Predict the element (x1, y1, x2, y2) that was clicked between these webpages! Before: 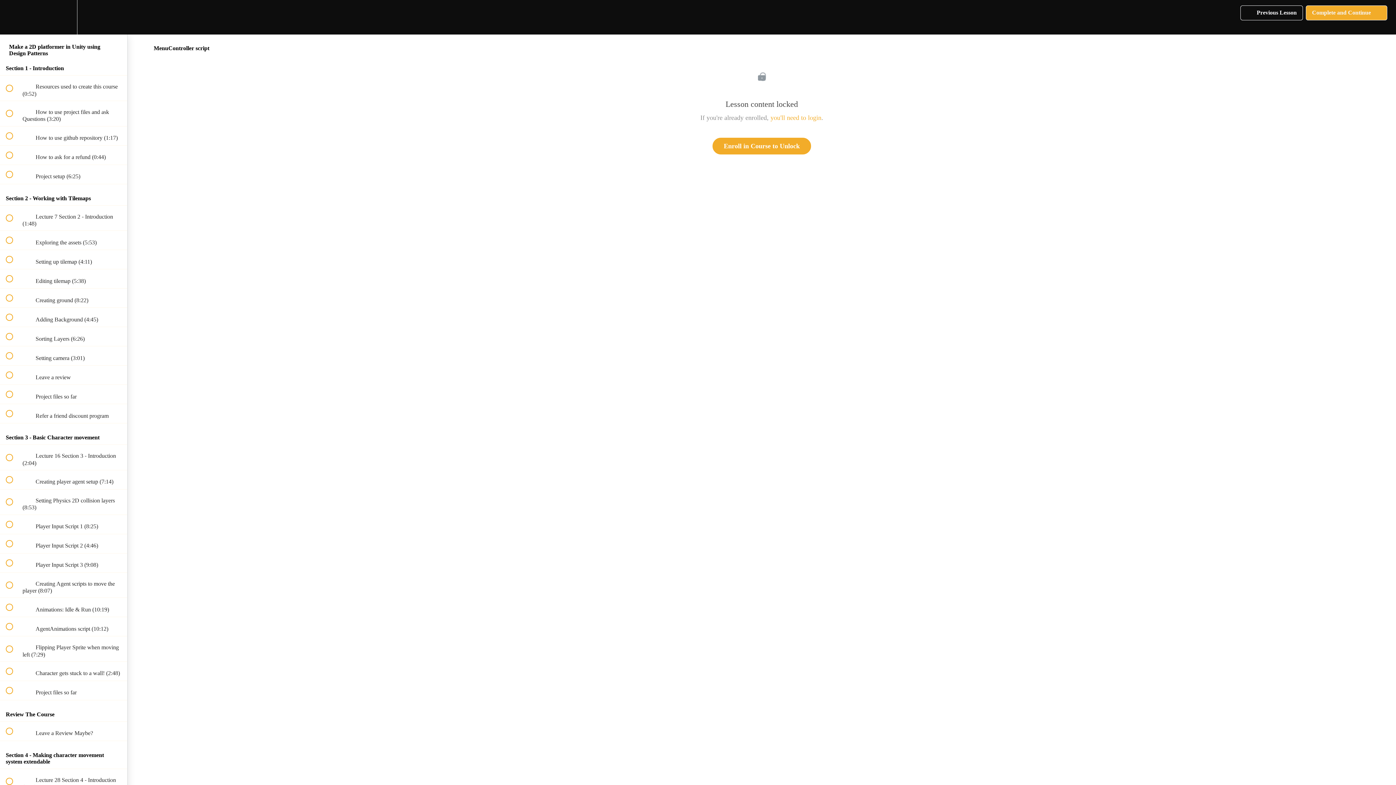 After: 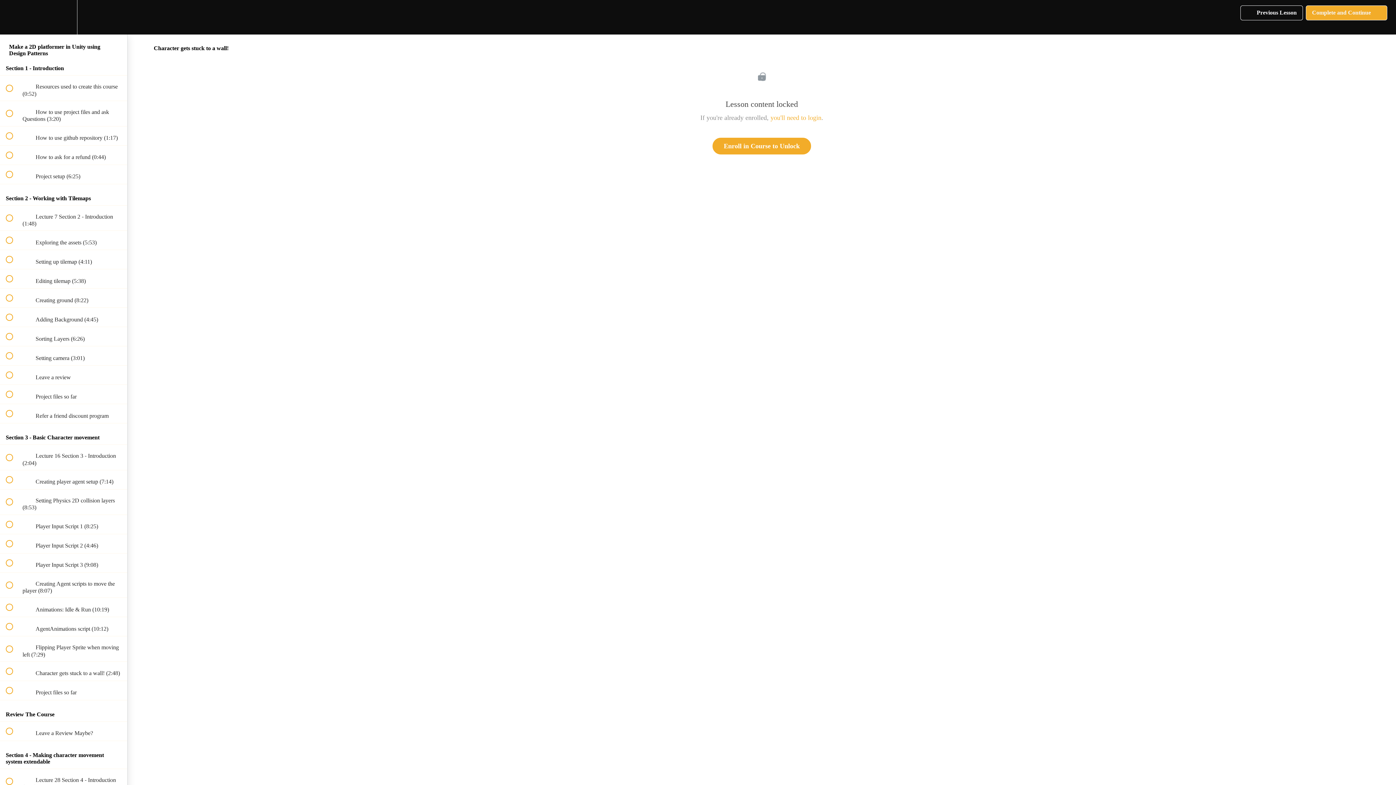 Action: bbox: (0, 662, 127, 681) label:  
 Character gets stuck to a wall! (2:48)